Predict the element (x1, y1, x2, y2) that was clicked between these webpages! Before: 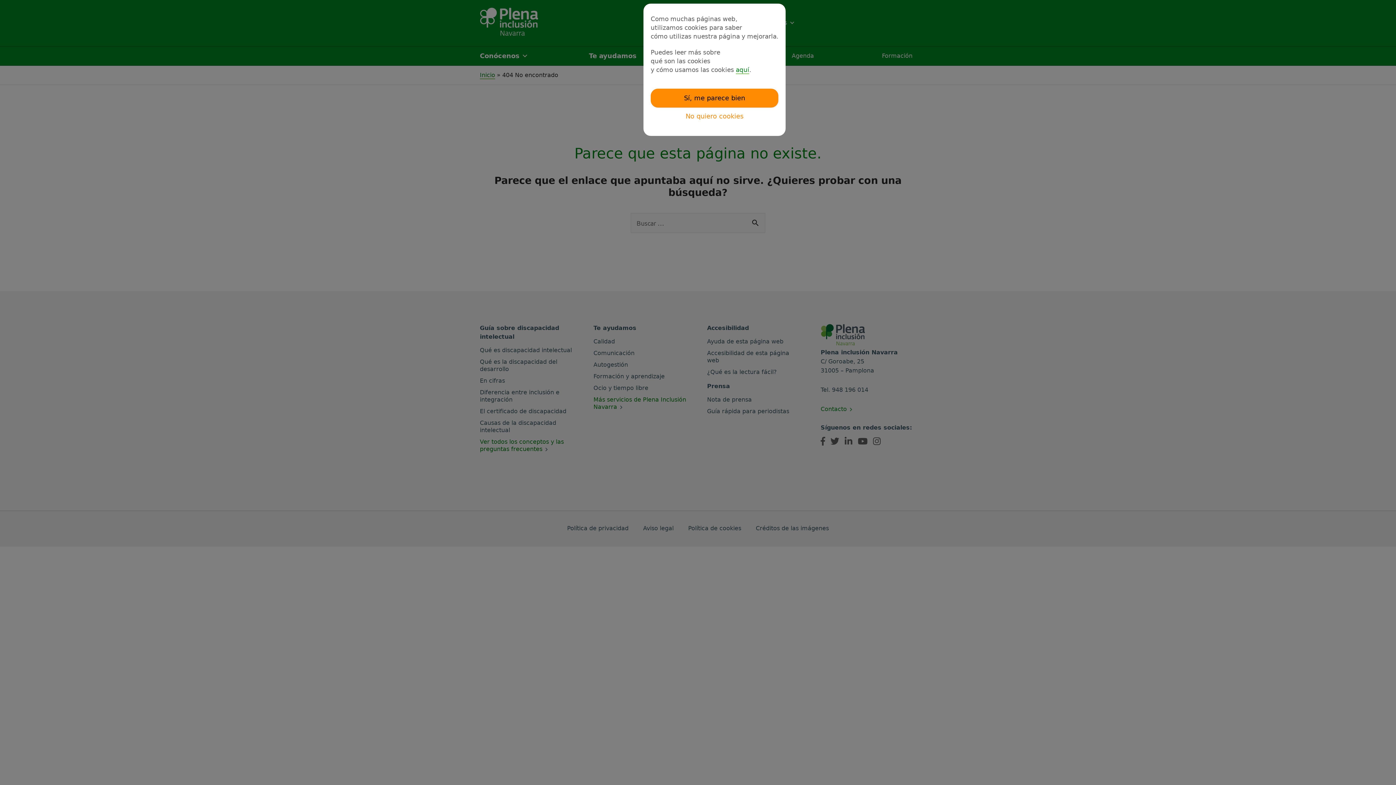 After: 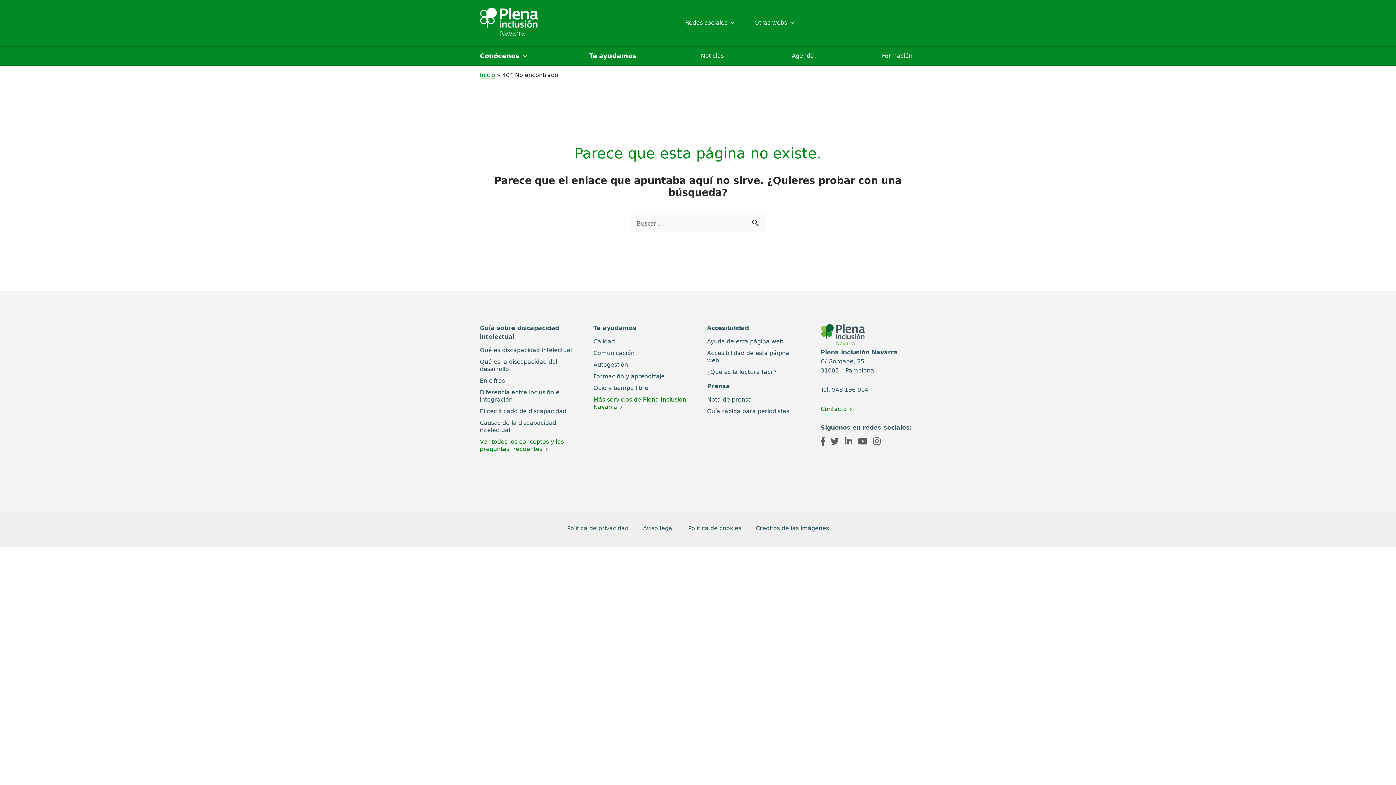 Action: bbox: (650, 107, 778, 125) label: No quiero cookies